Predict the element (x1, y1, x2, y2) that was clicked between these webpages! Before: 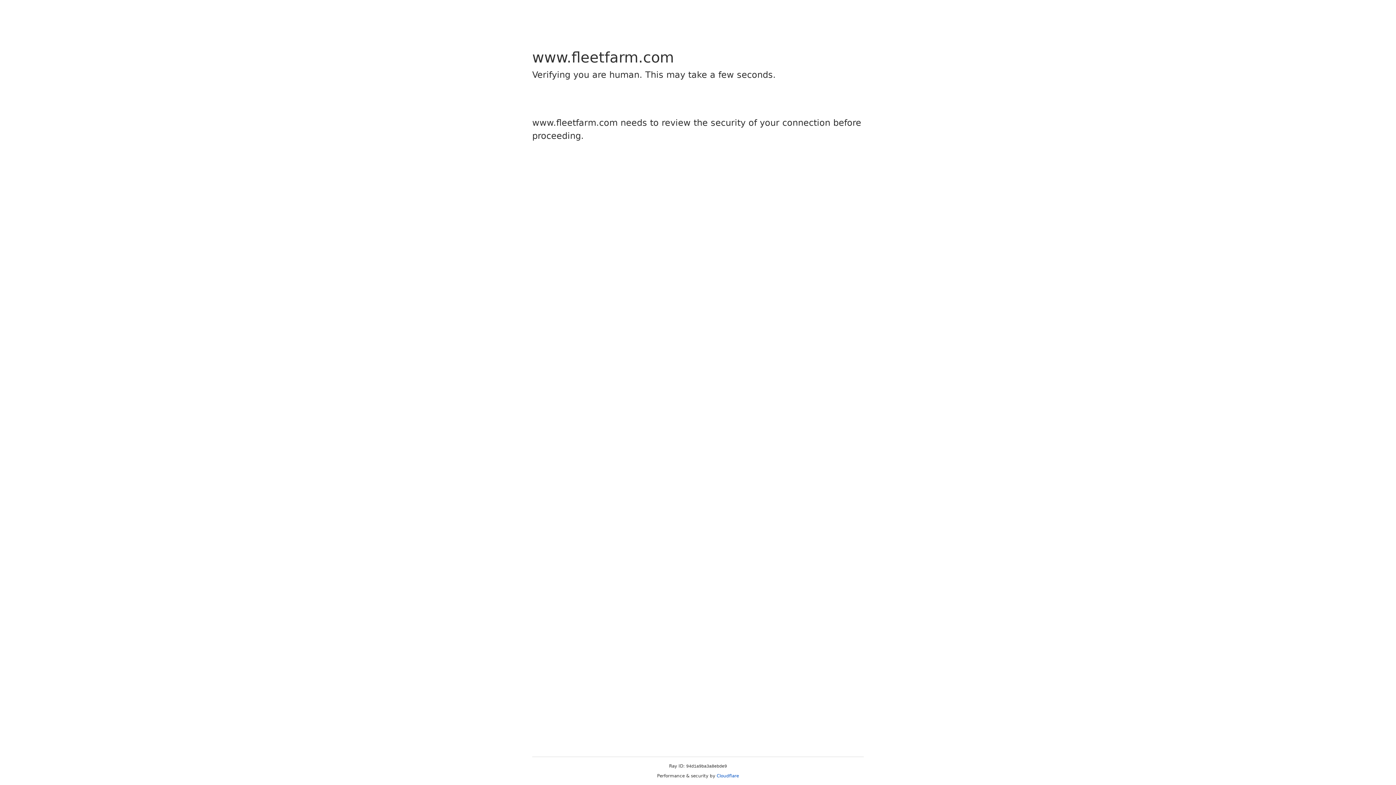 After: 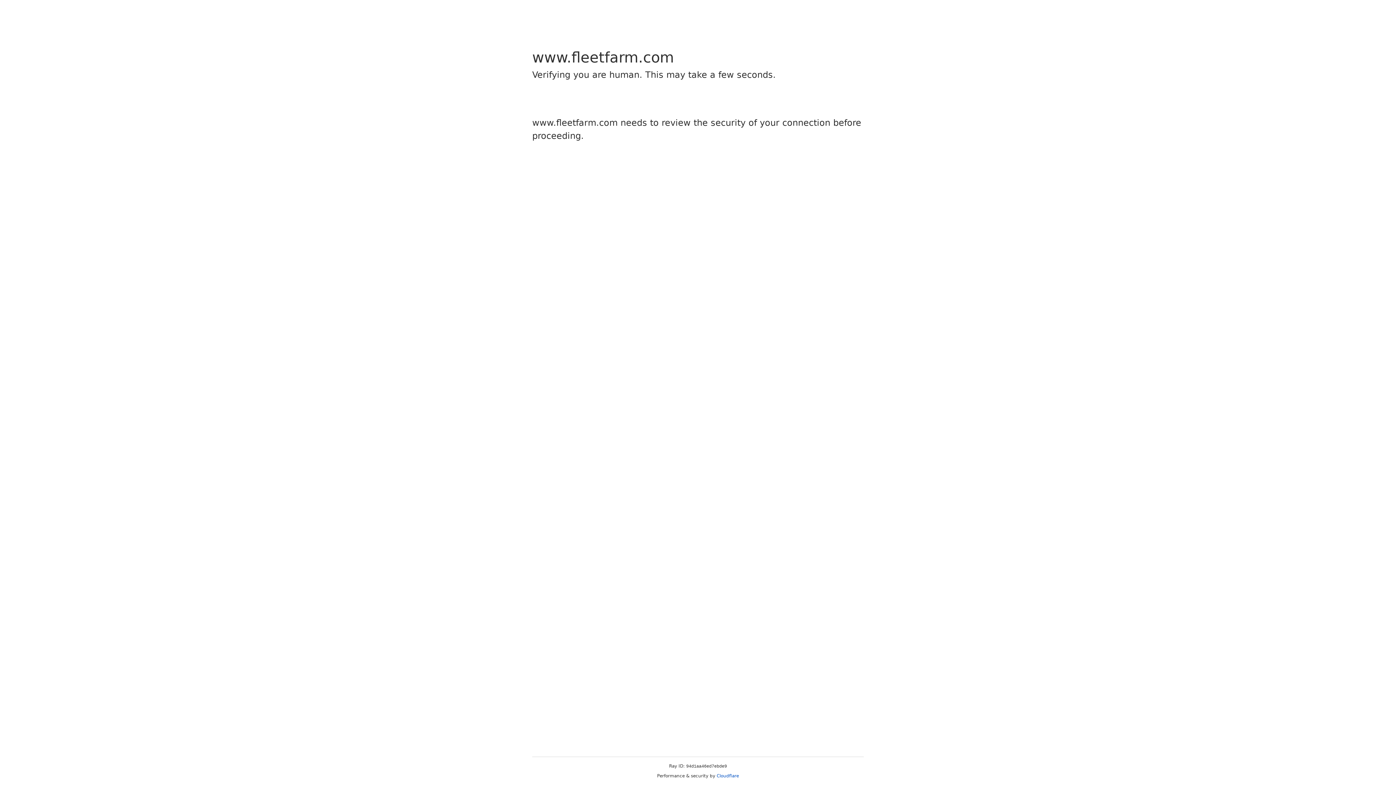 Action: label: Cloudflare bbox: (716, 773, 739, 778)